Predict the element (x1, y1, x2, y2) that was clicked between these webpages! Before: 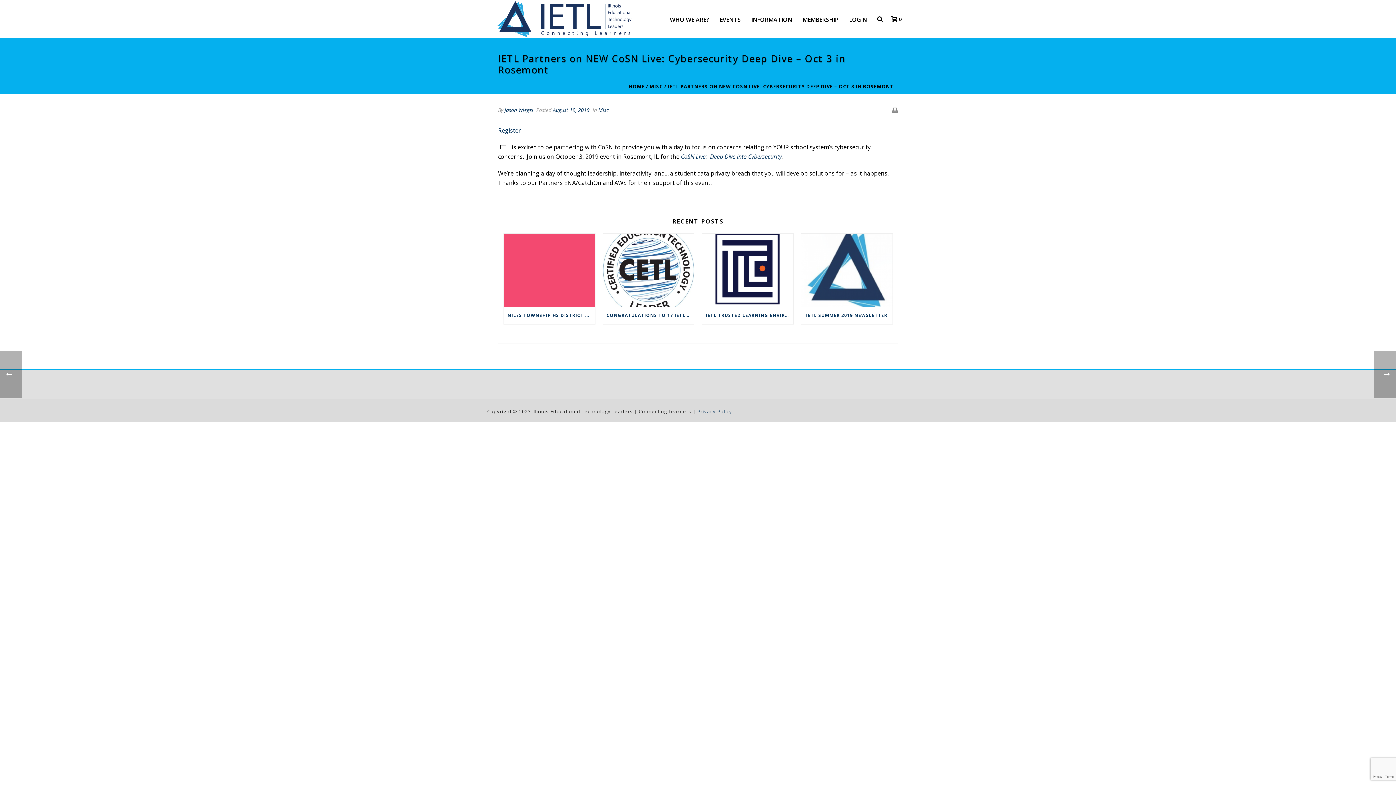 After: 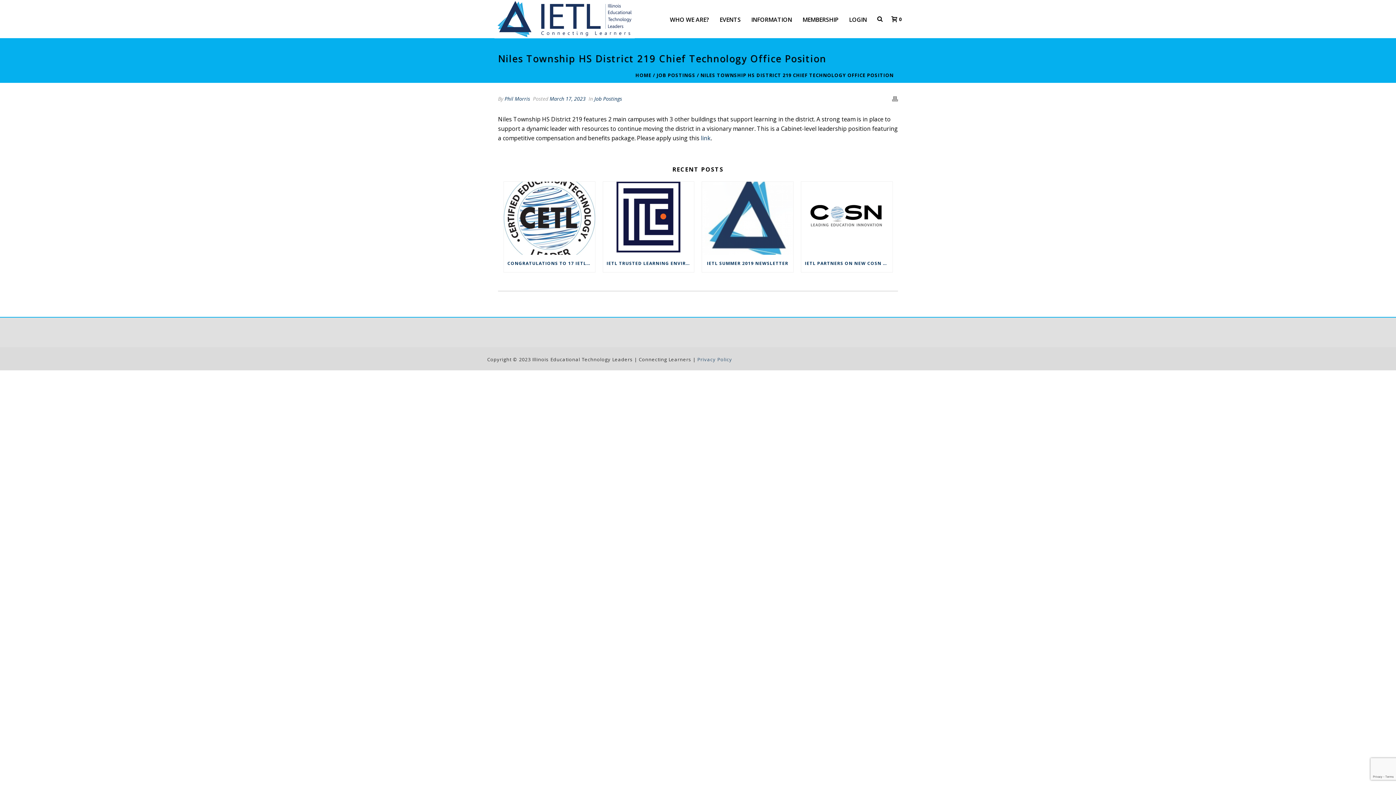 Action: label: NILES TOWNSHIP HS DISTRICT 219 CHIEF TECHNOLOGY OFFICE POSITION bbox: (504, 306, 595, 324)